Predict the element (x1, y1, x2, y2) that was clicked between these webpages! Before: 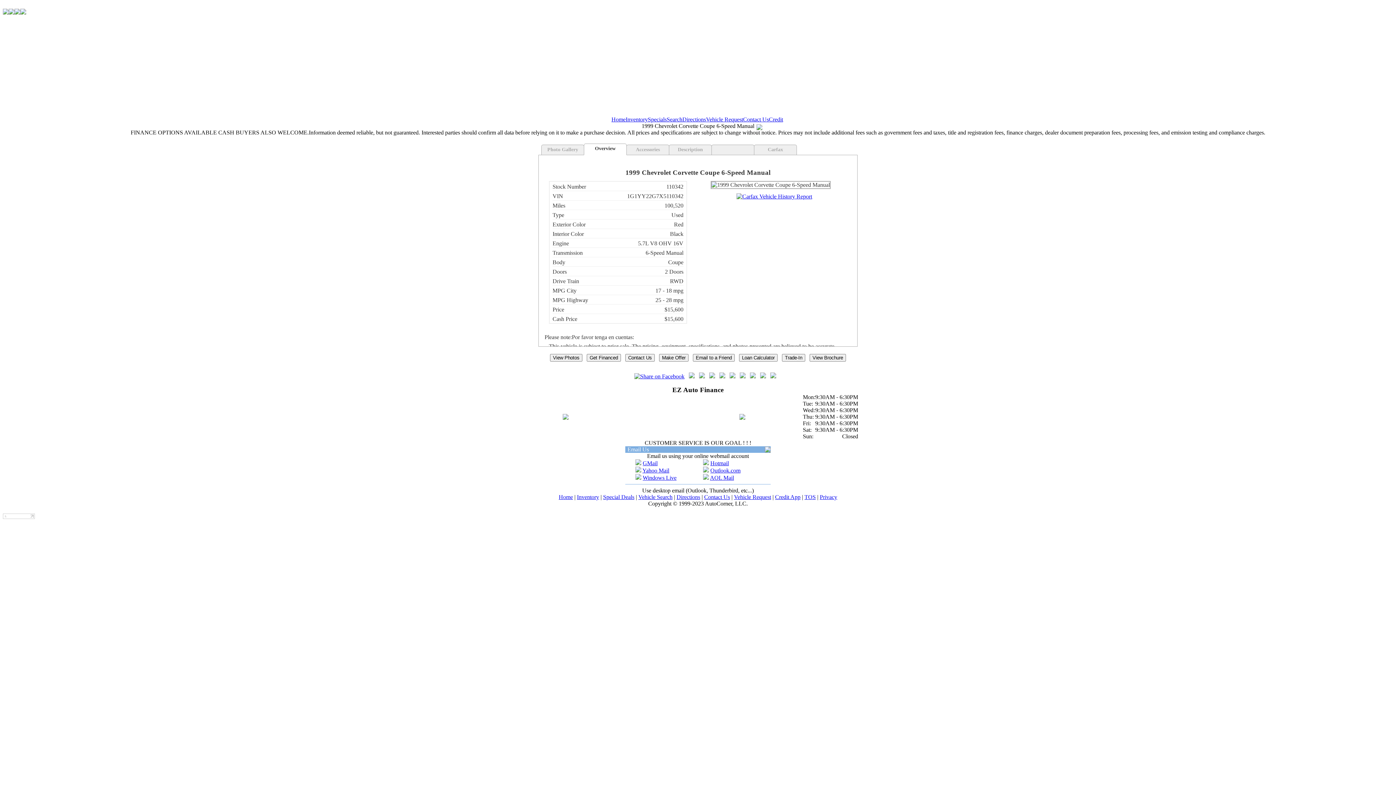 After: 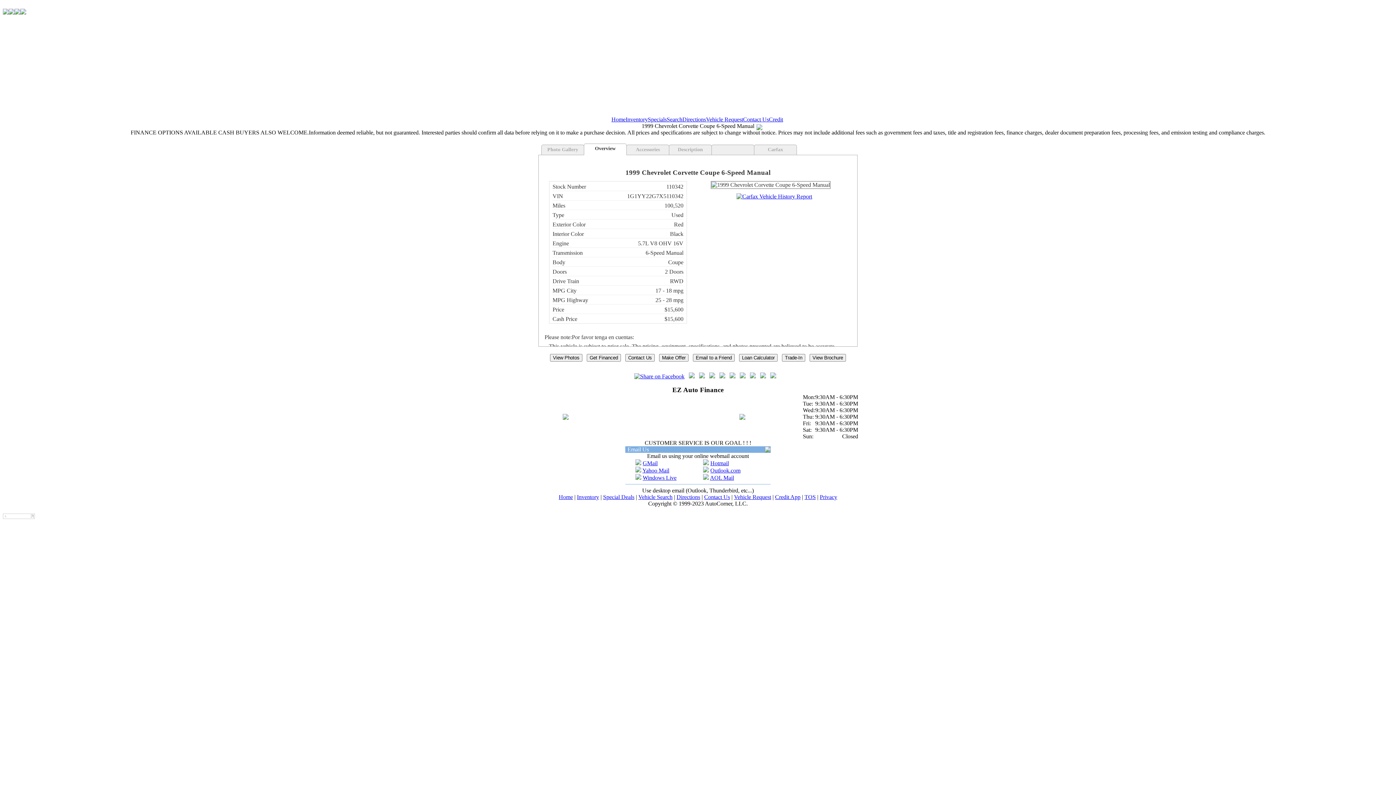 Action: bbox: (729, 193, 812, 199)